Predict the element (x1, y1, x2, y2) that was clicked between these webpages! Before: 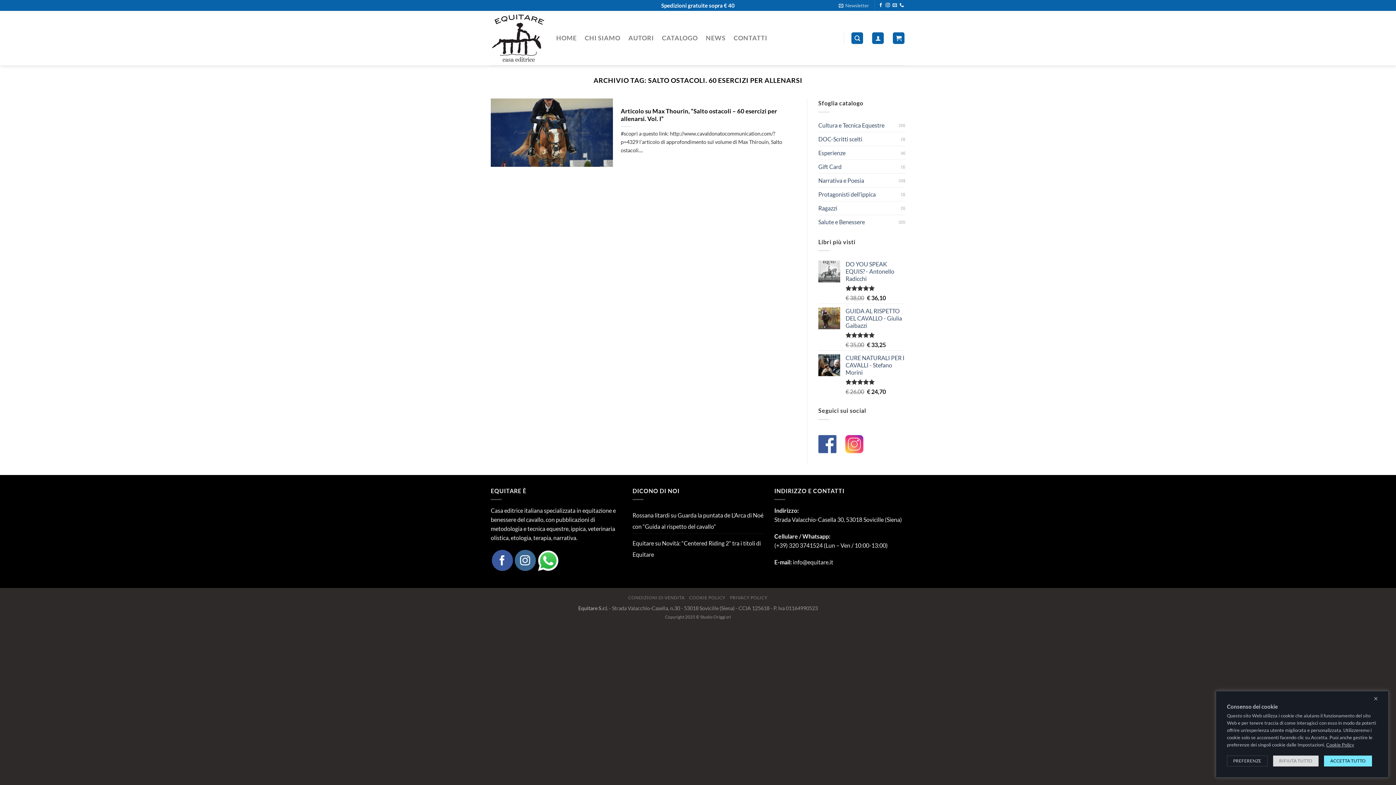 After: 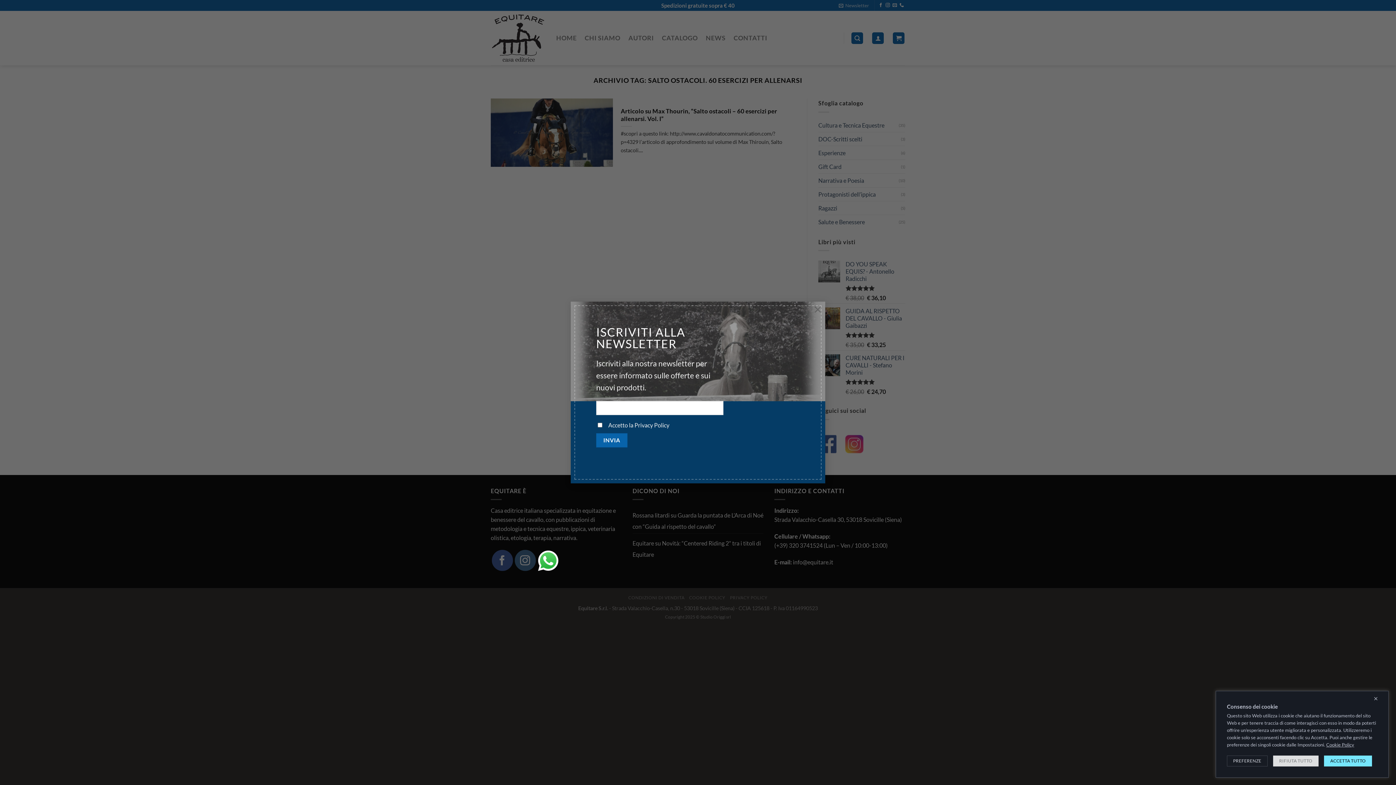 Action: bbox: (793, 558, 833, 565) label: info@equitare.it